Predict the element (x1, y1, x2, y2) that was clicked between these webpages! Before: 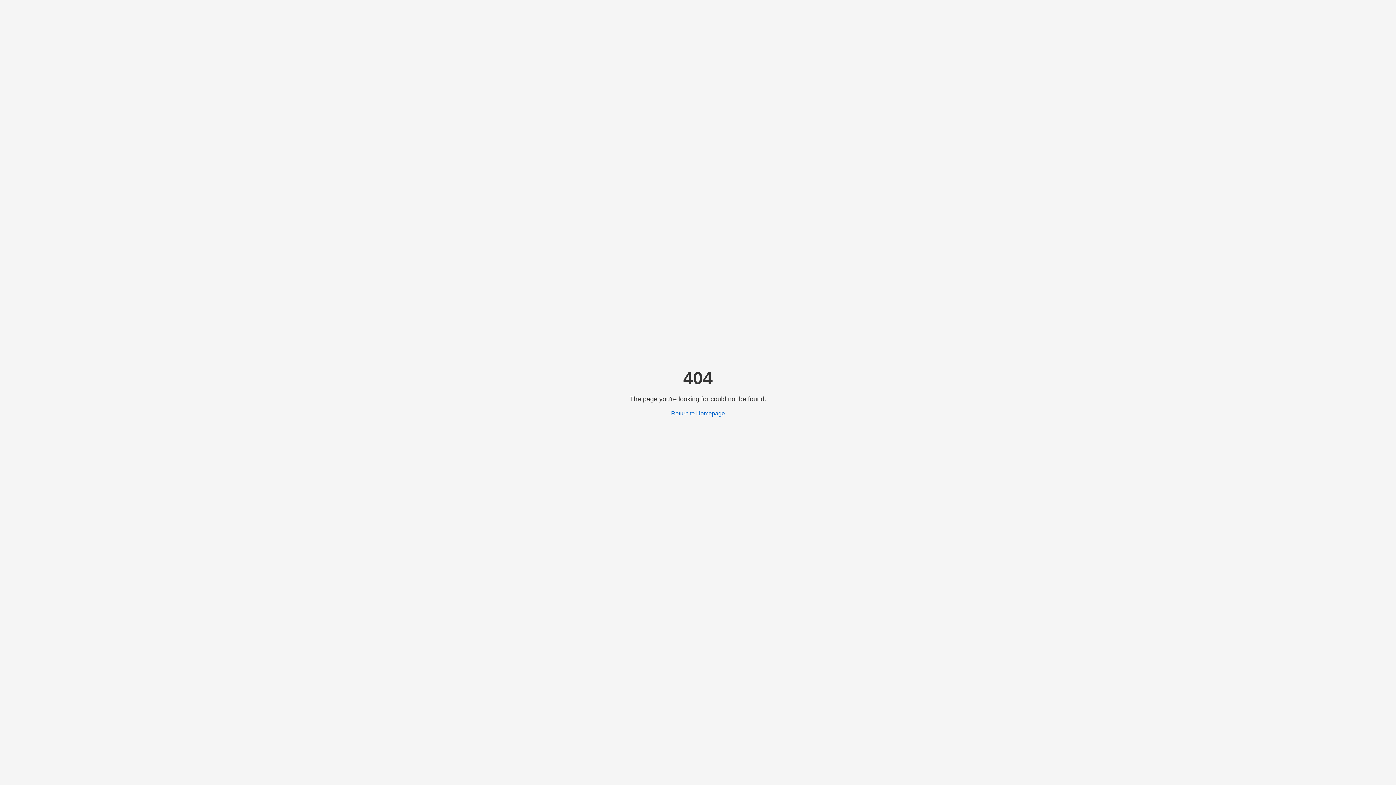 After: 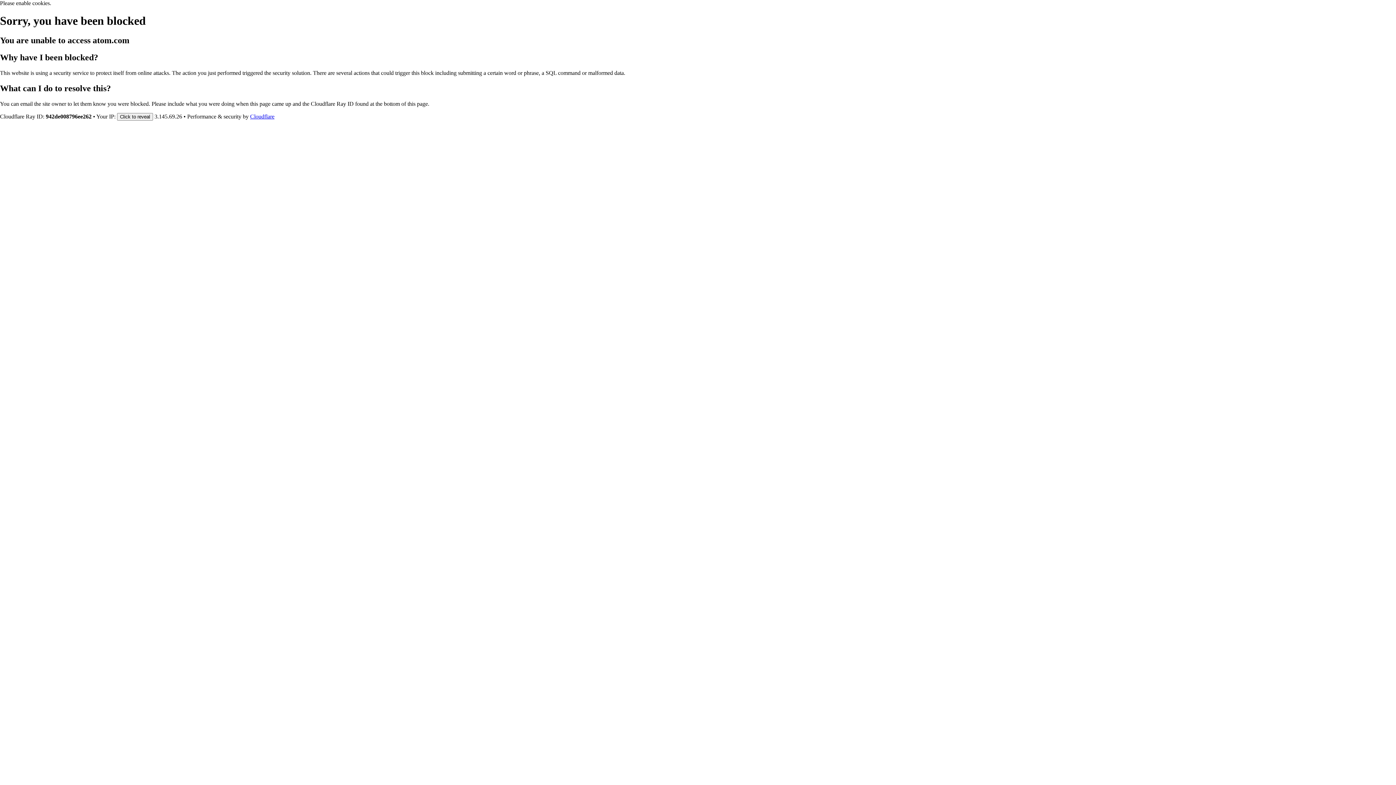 Action: bbox: (671, 410, 725, 416) label: Return to Homepage